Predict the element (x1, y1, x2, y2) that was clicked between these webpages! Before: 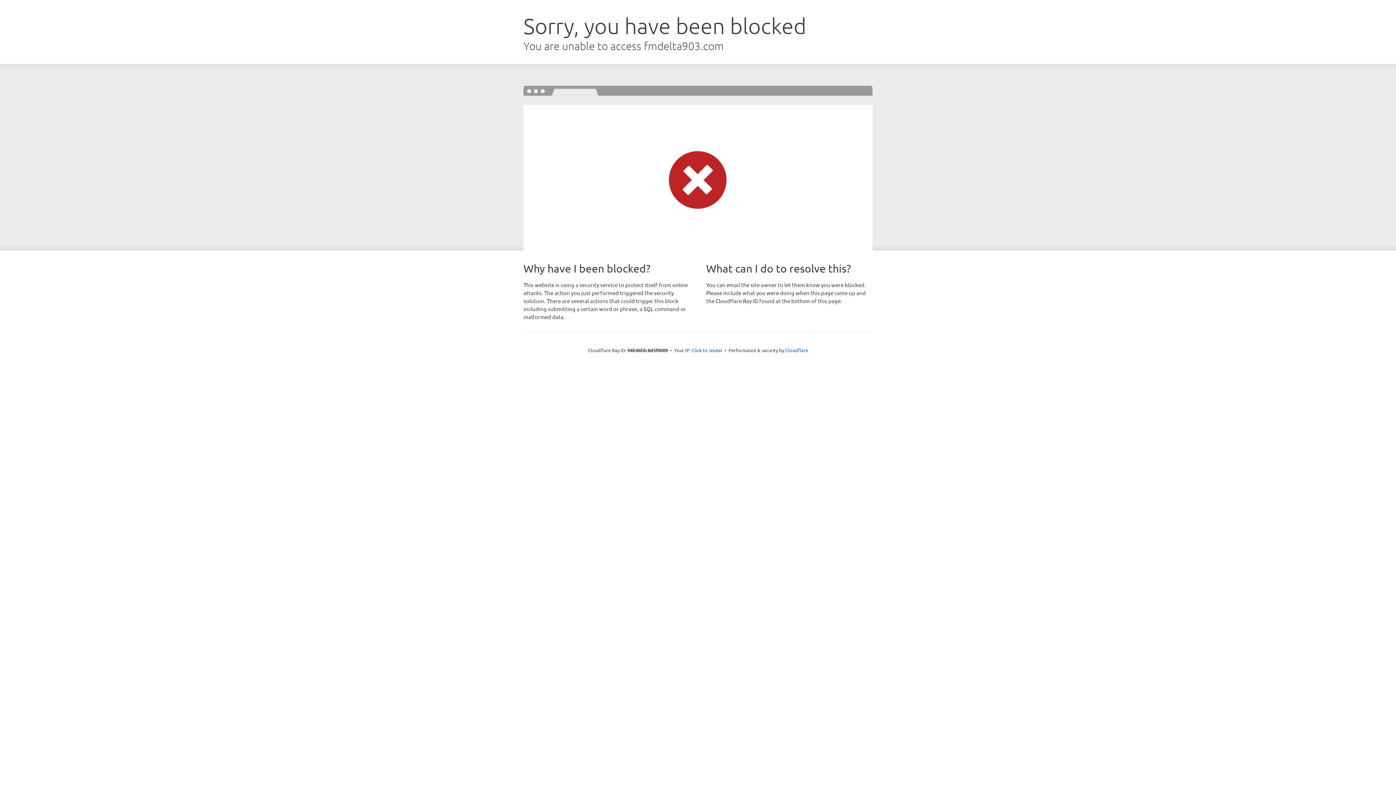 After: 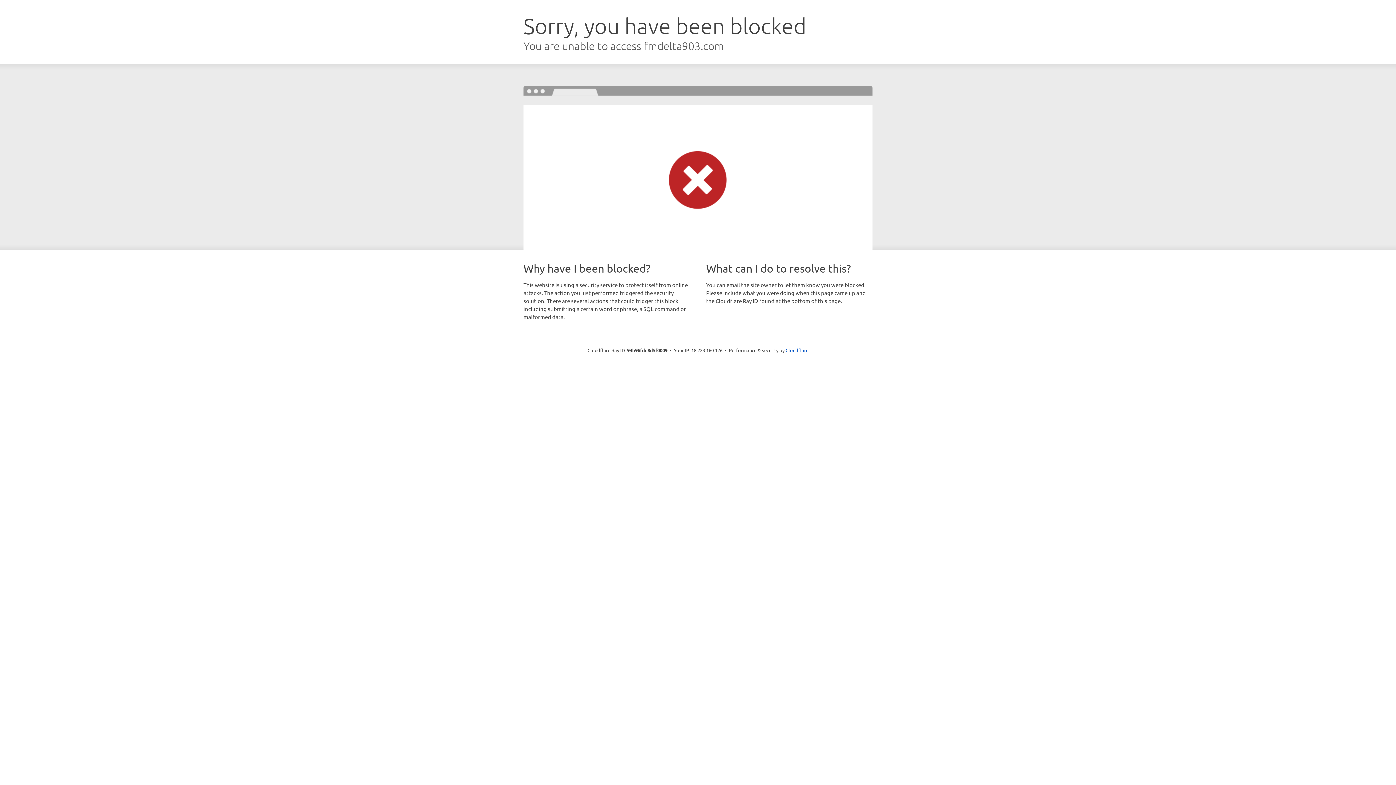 Action: label: Click to reveal bbox: (691, 346, 722, 353)